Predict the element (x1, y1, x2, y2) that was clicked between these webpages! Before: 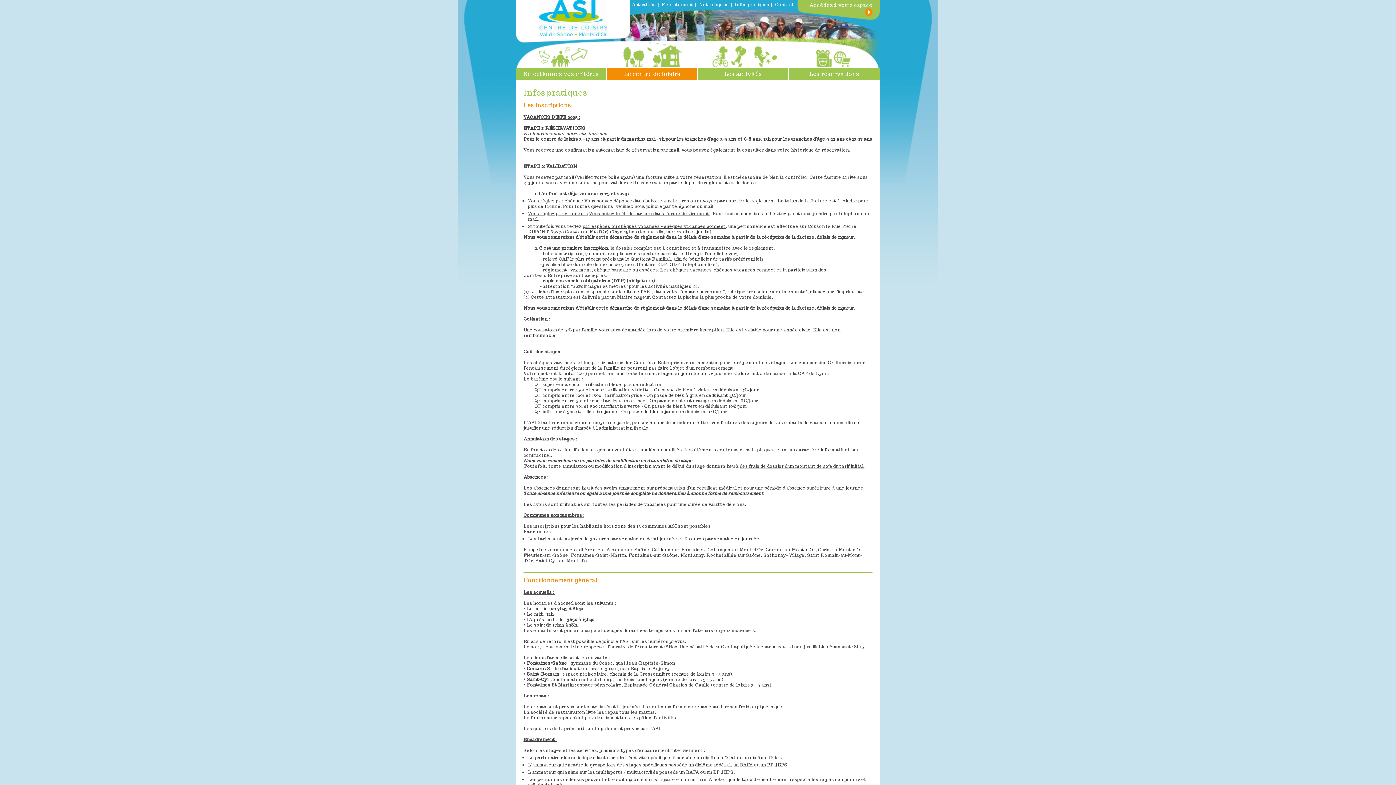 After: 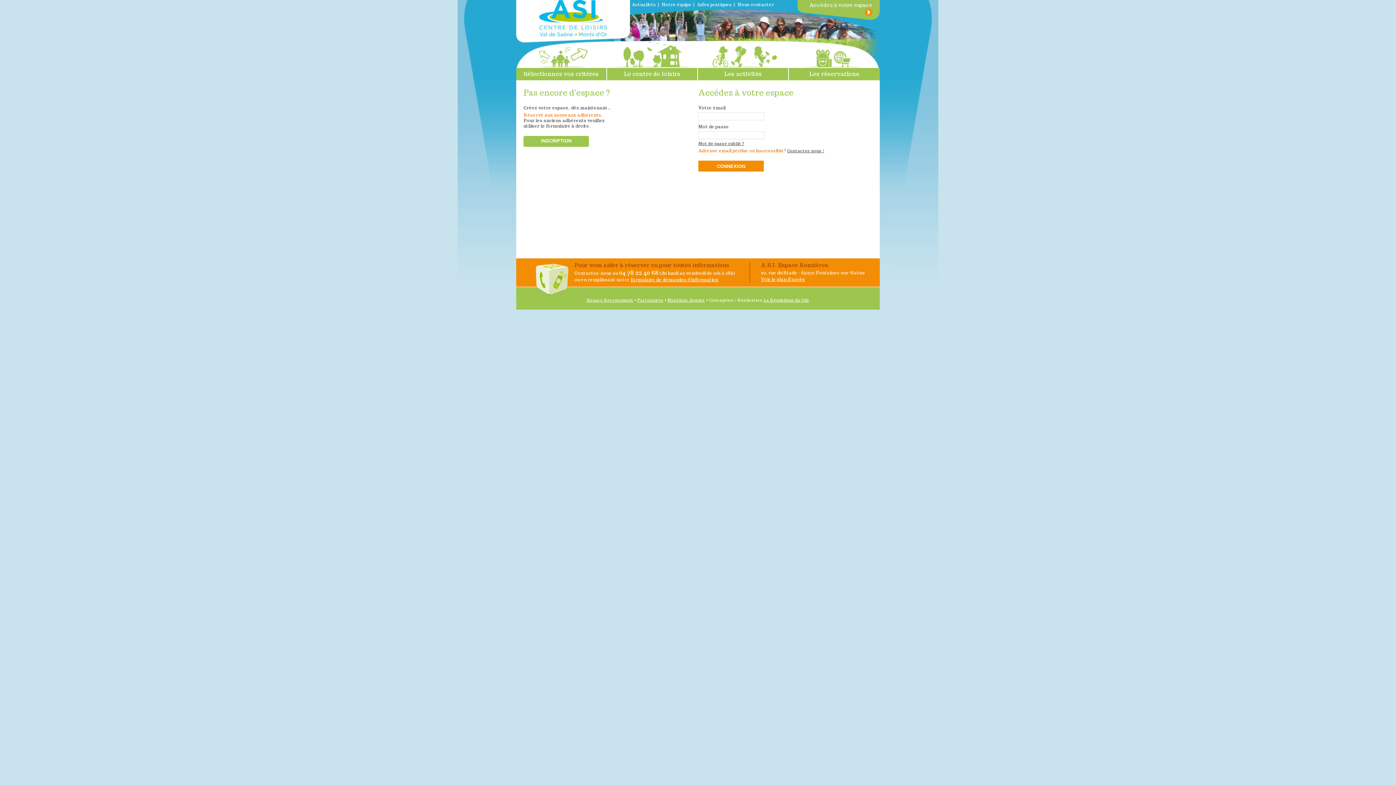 Action: bbox: (809, 1, 872, 16) label: Accédez à votre espace